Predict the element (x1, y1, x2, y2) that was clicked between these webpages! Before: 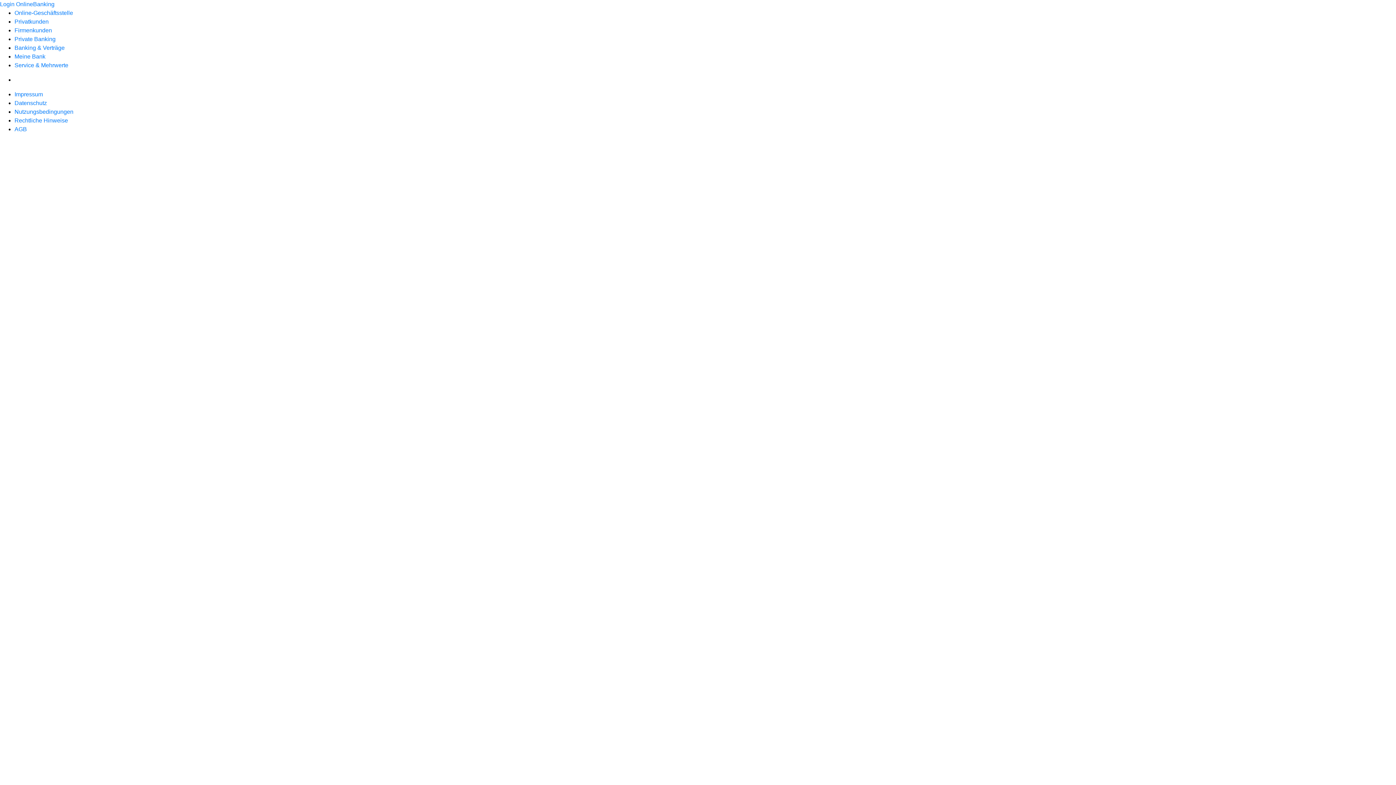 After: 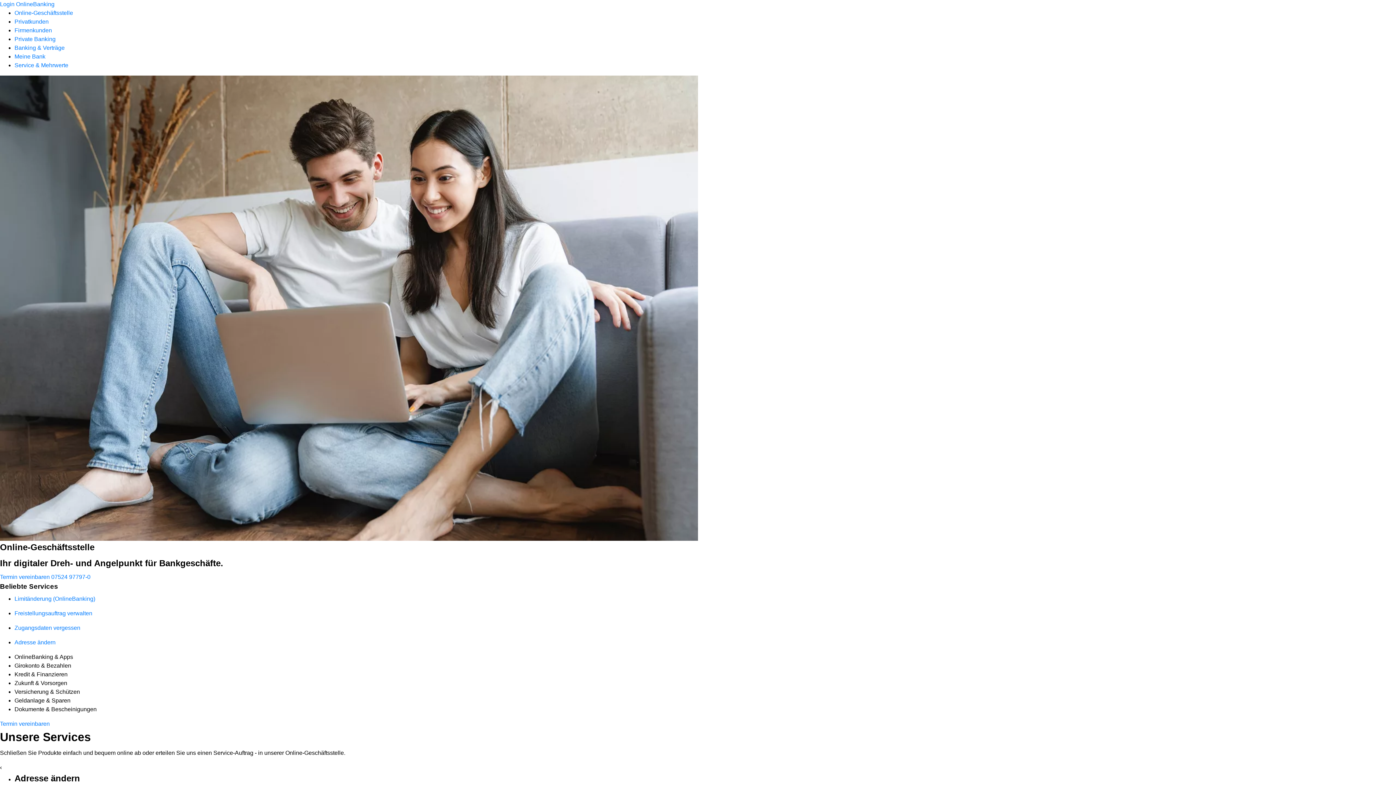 Action: bbox: (14, 9, 73, 16) label: Online-Geschäftsstelle